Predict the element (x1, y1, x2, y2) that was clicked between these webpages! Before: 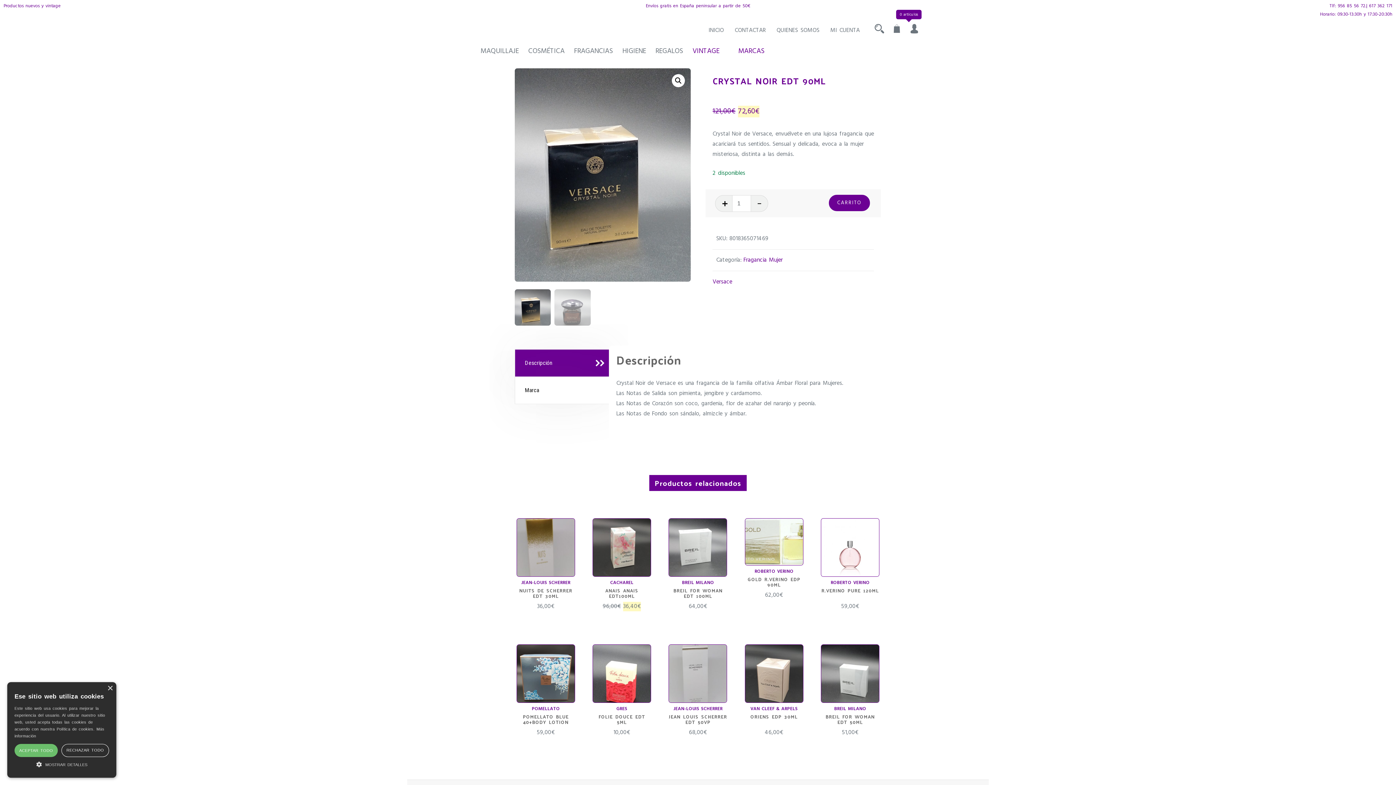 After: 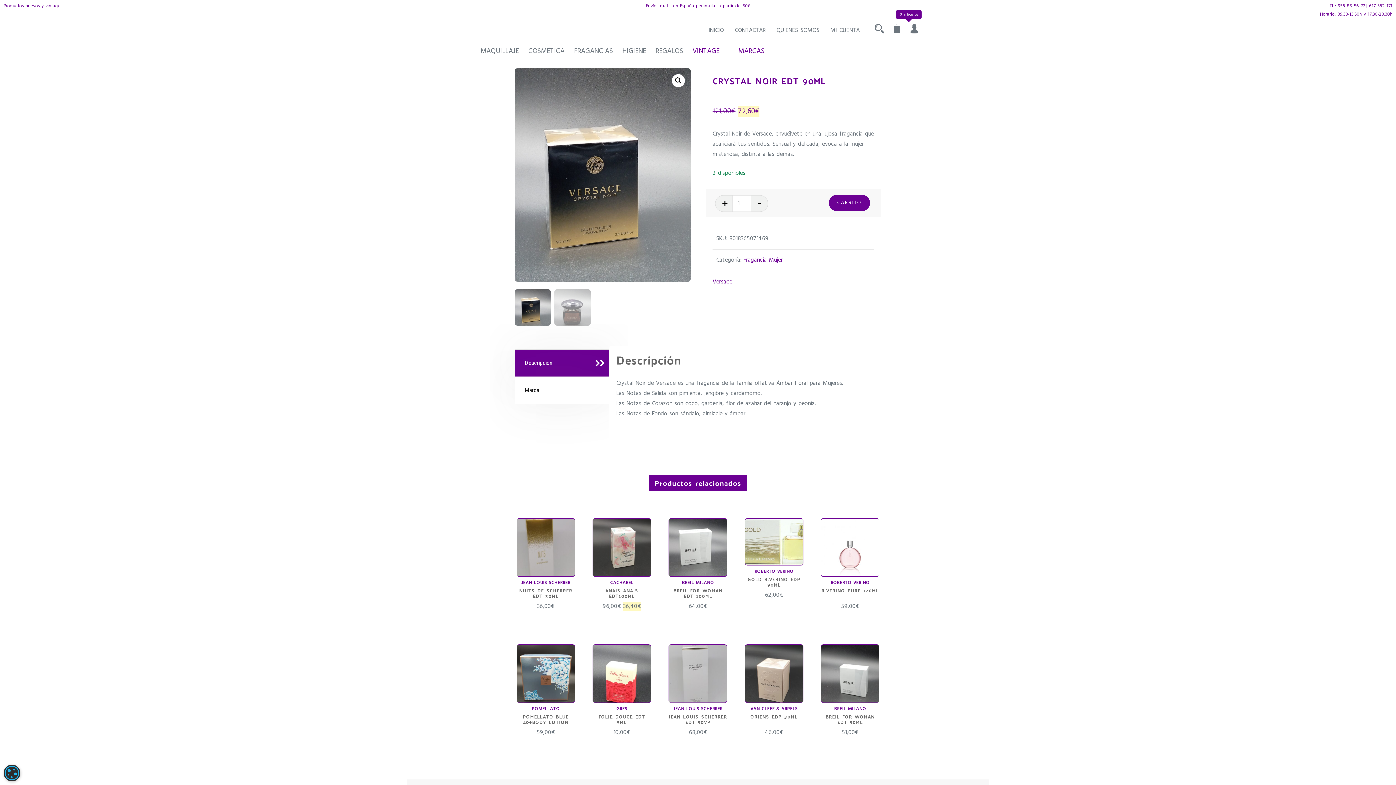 Action: bbox: (61, 744, 109, 757) label: RECHAZAR TODO